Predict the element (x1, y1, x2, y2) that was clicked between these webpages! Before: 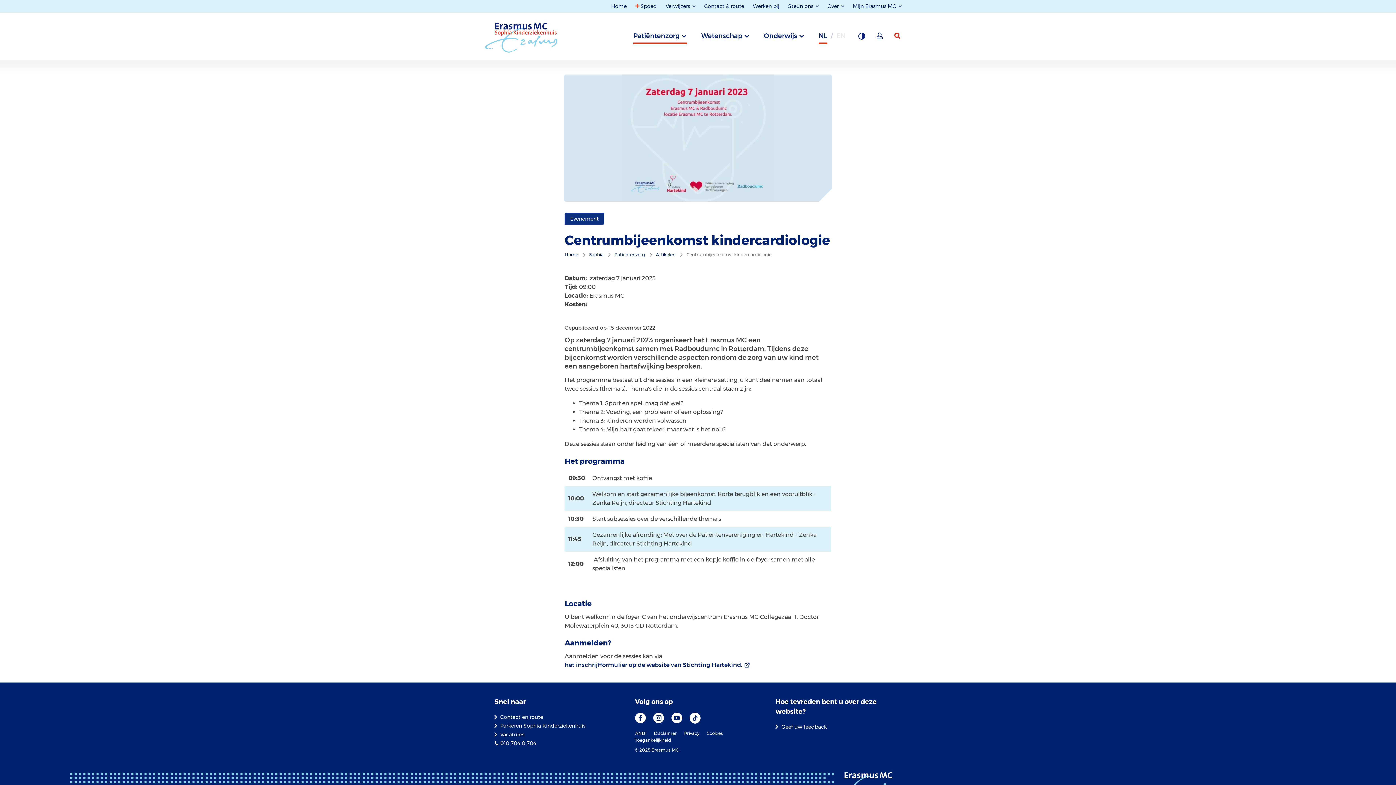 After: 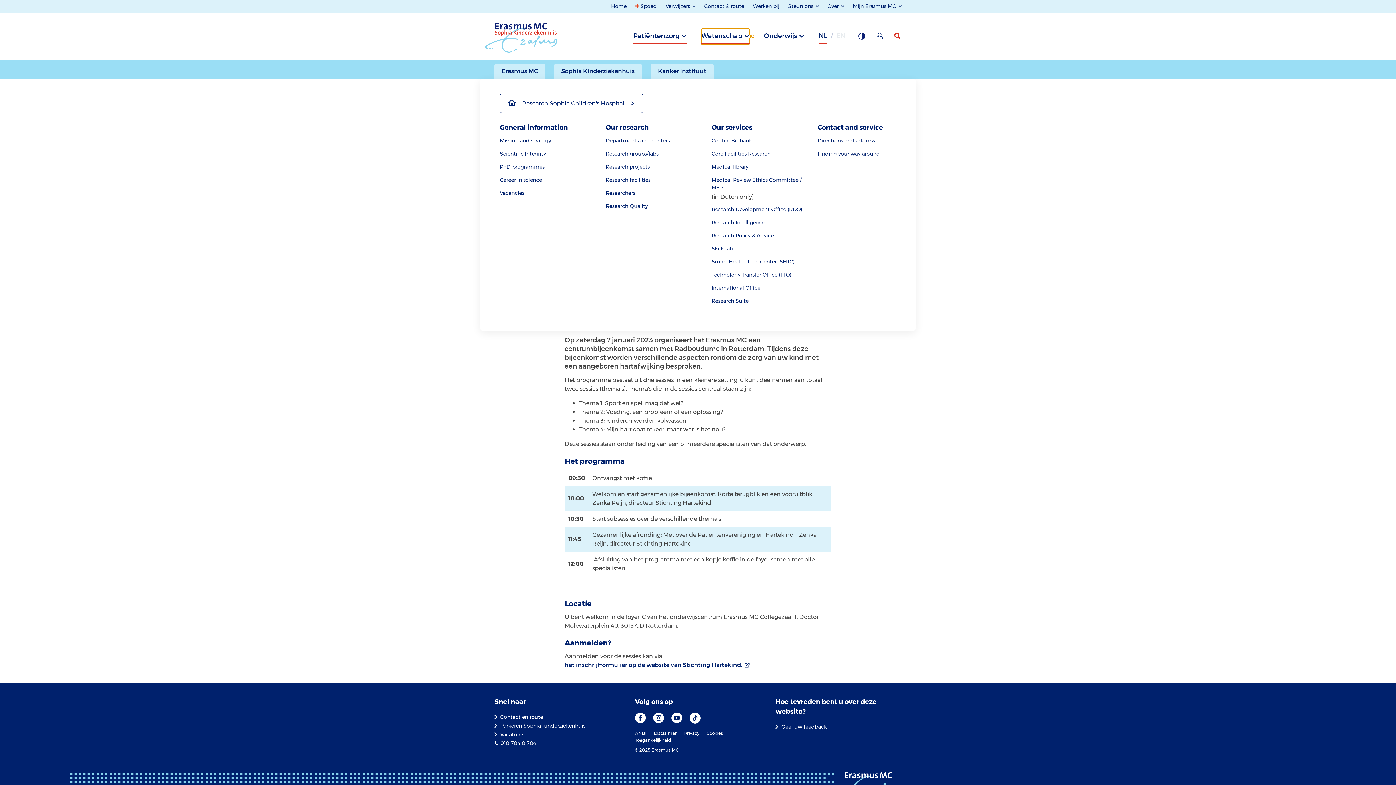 Action: bbox: (701, 28, 749, 43) label: Wetenschap